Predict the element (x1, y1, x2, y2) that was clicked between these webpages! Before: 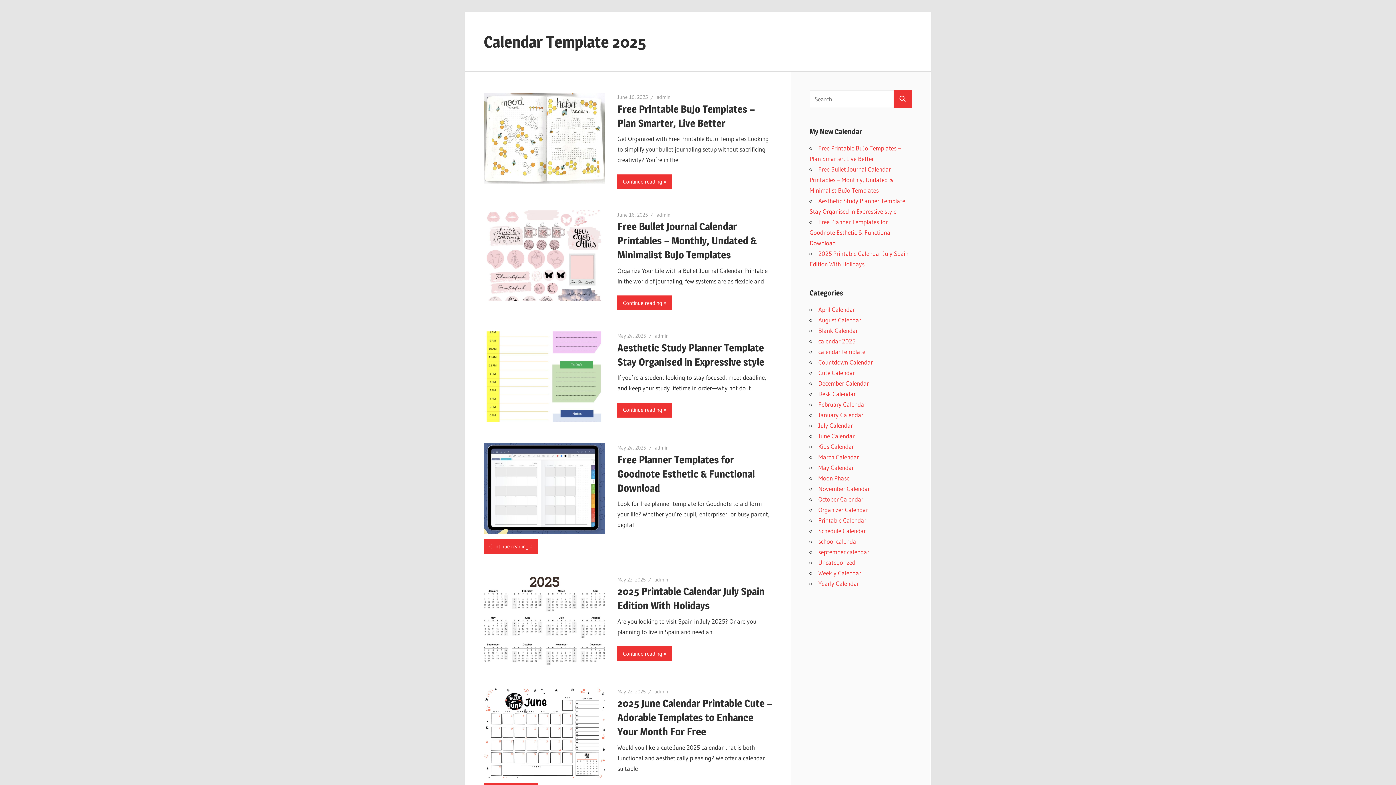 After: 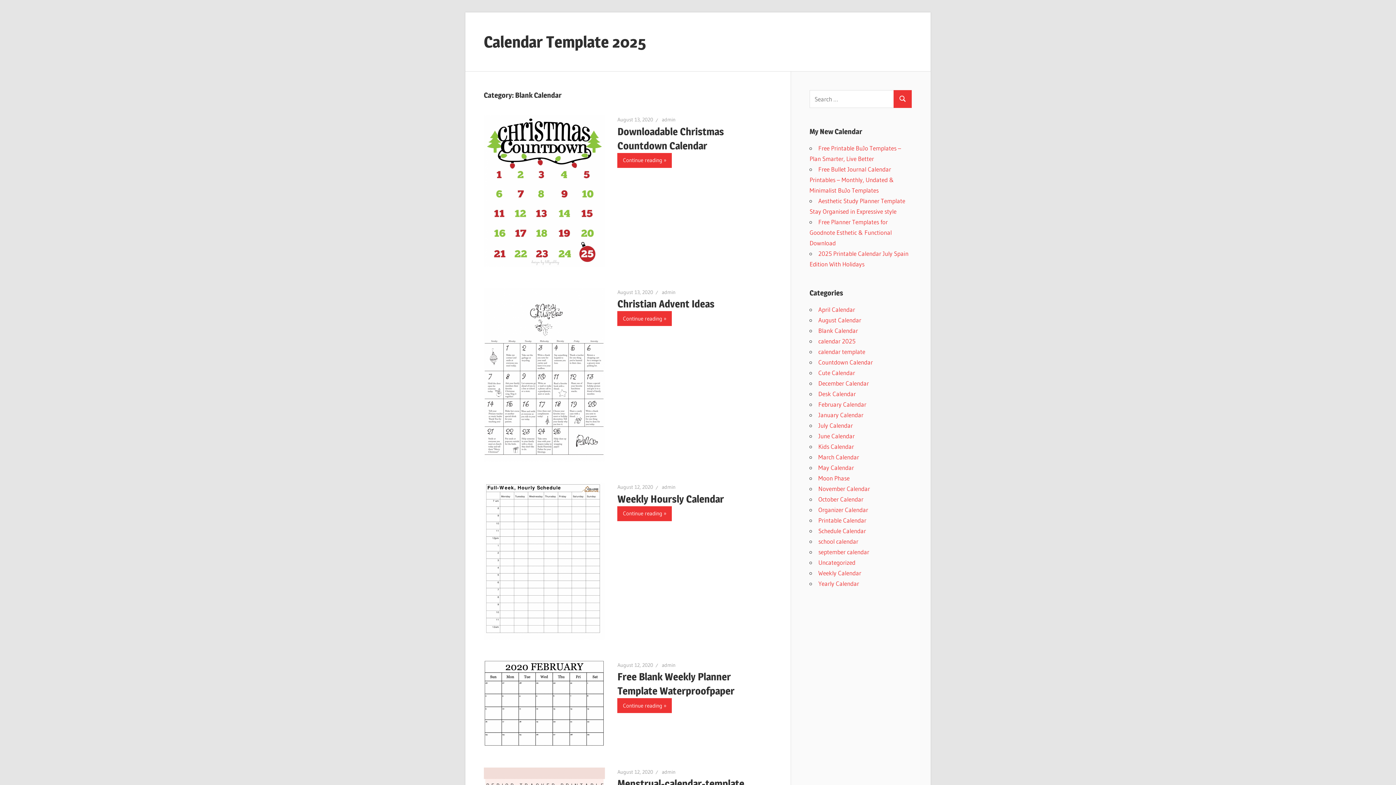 Action: label: Blank Calendar bbox: (818, 326, 858, 334)